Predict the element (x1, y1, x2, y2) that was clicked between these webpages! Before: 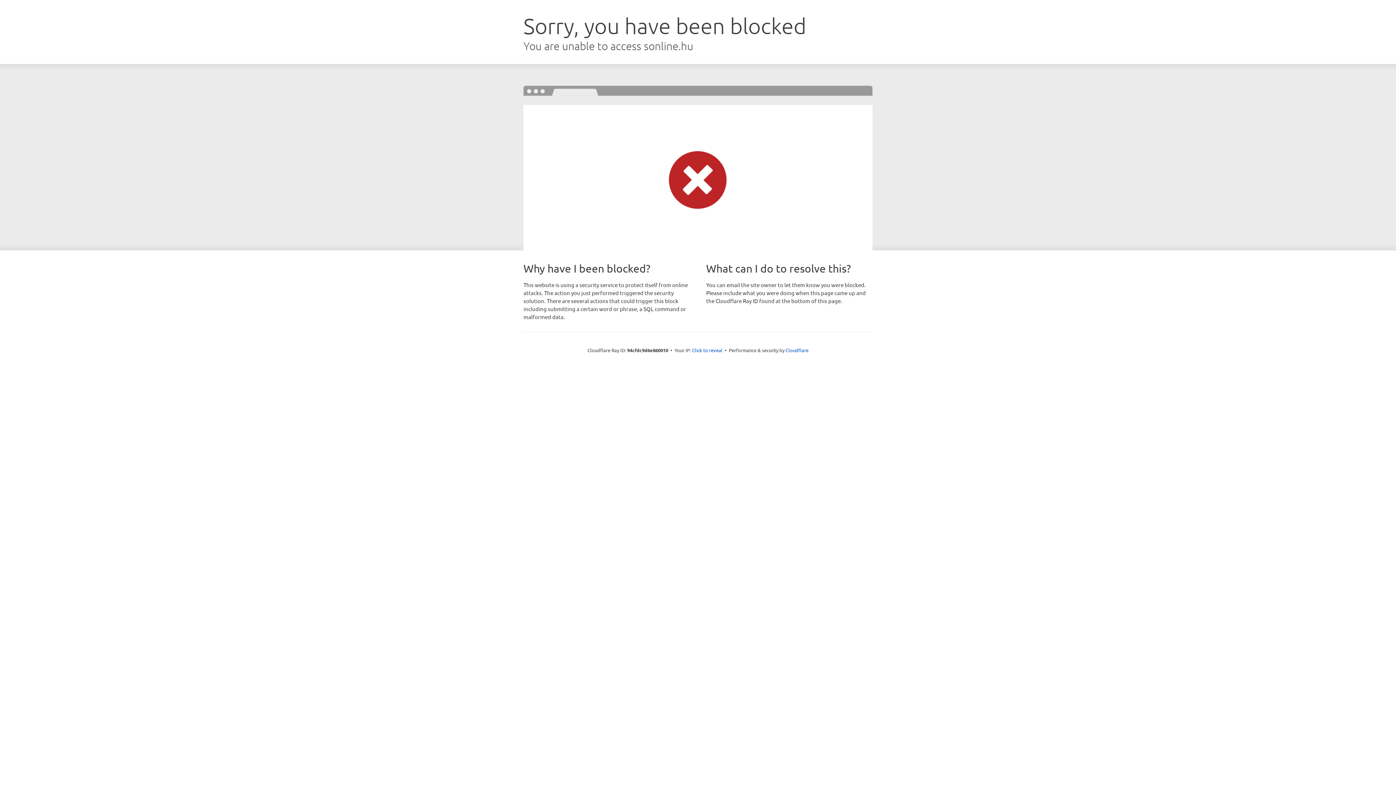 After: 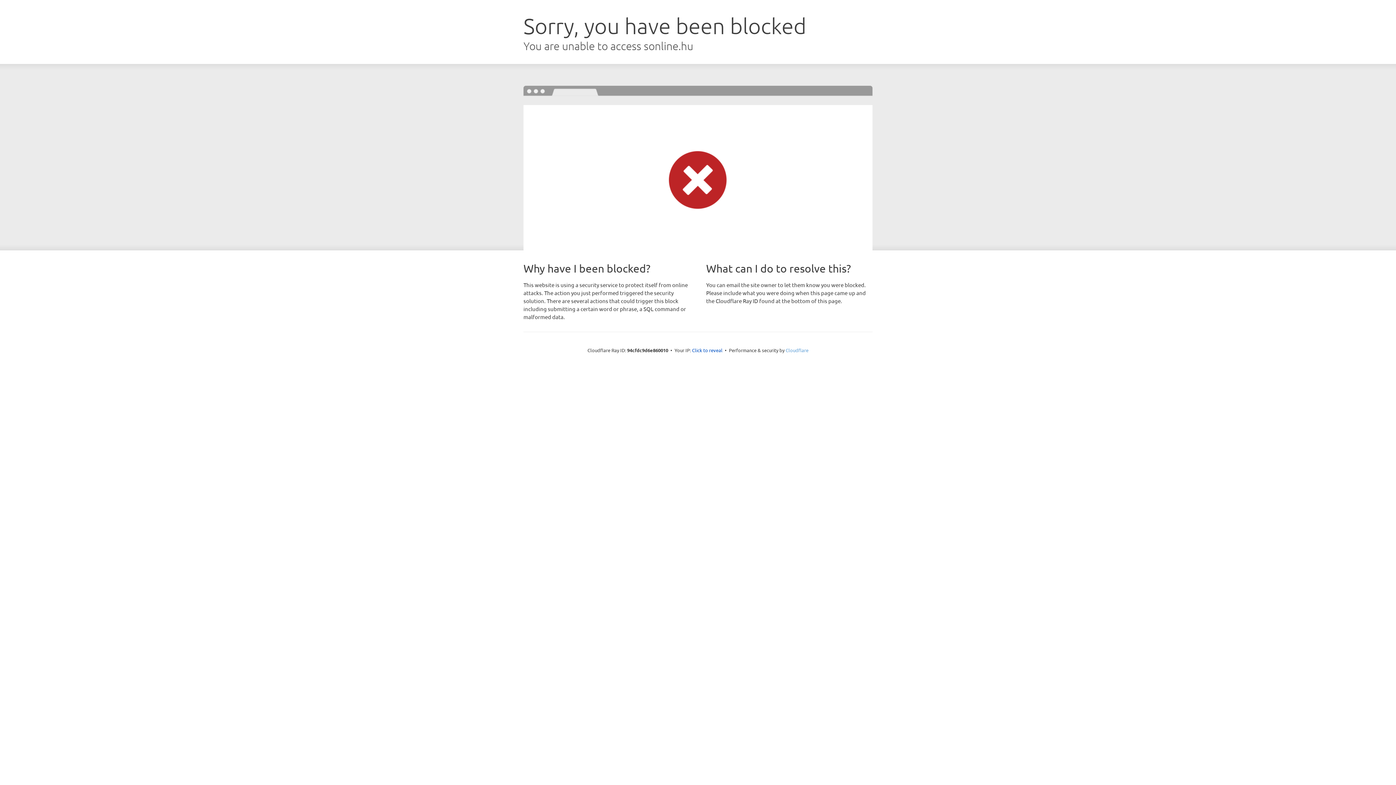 Action: label: Cloudflare bbox: (785, 347, 808, 353)